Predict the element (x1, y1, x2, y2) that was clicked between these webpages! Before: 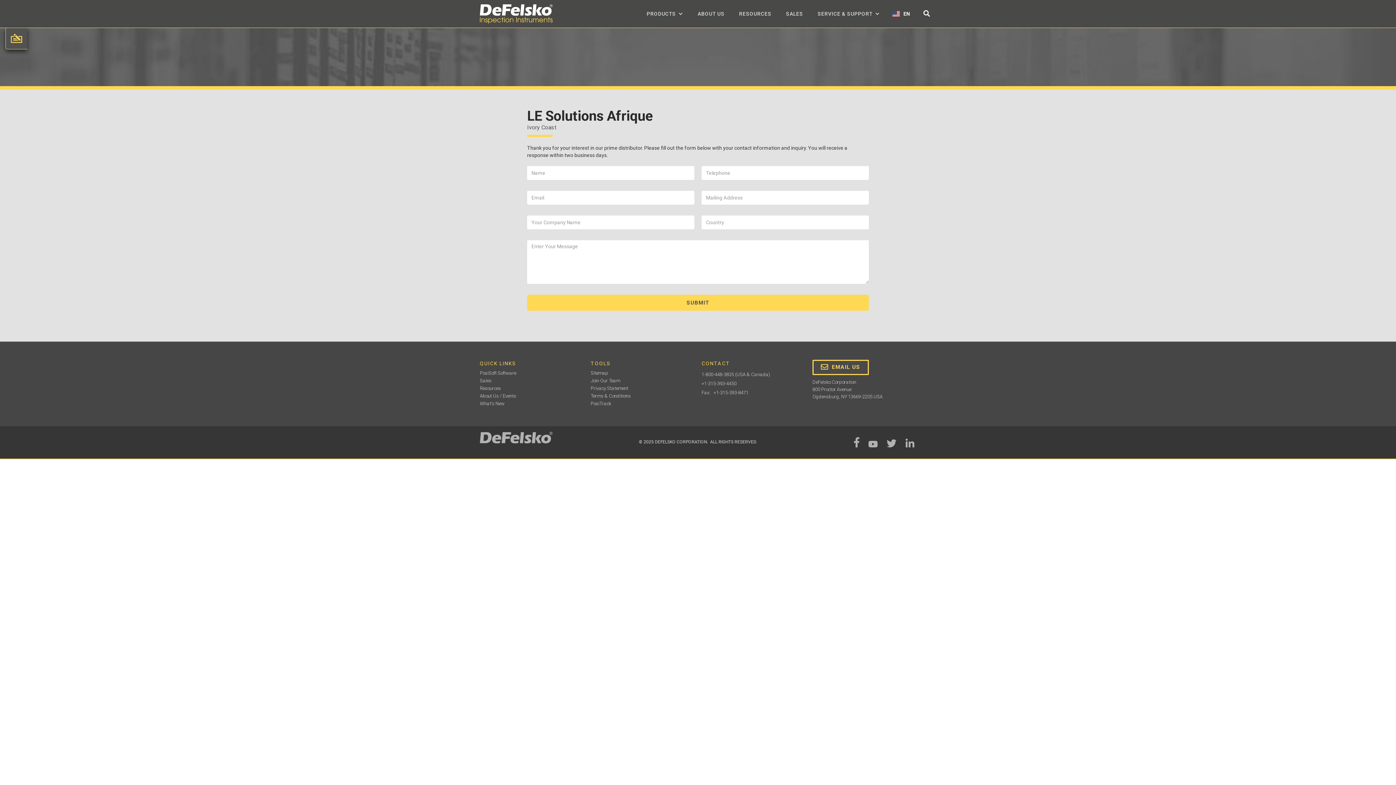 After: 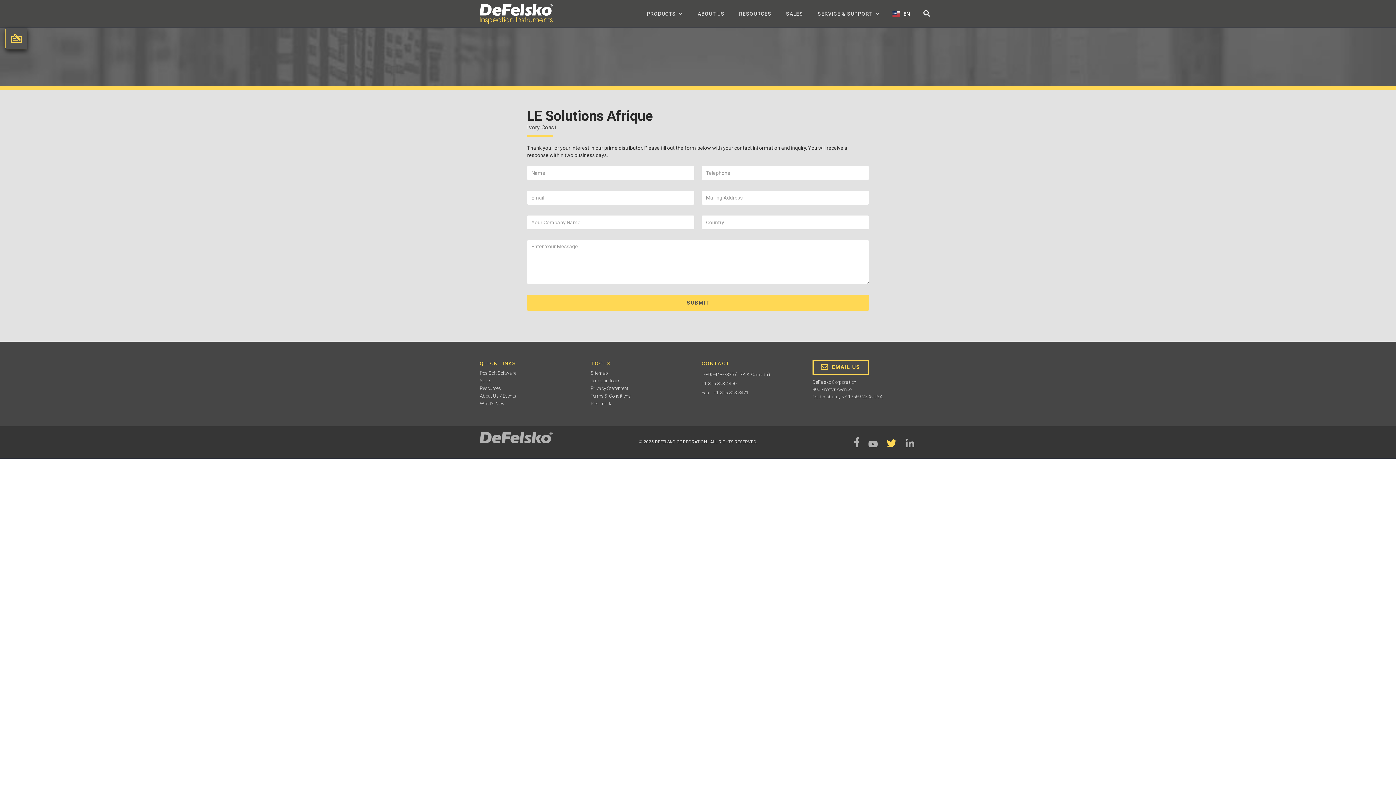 Action: bbox: (885, 437, 898, 451)